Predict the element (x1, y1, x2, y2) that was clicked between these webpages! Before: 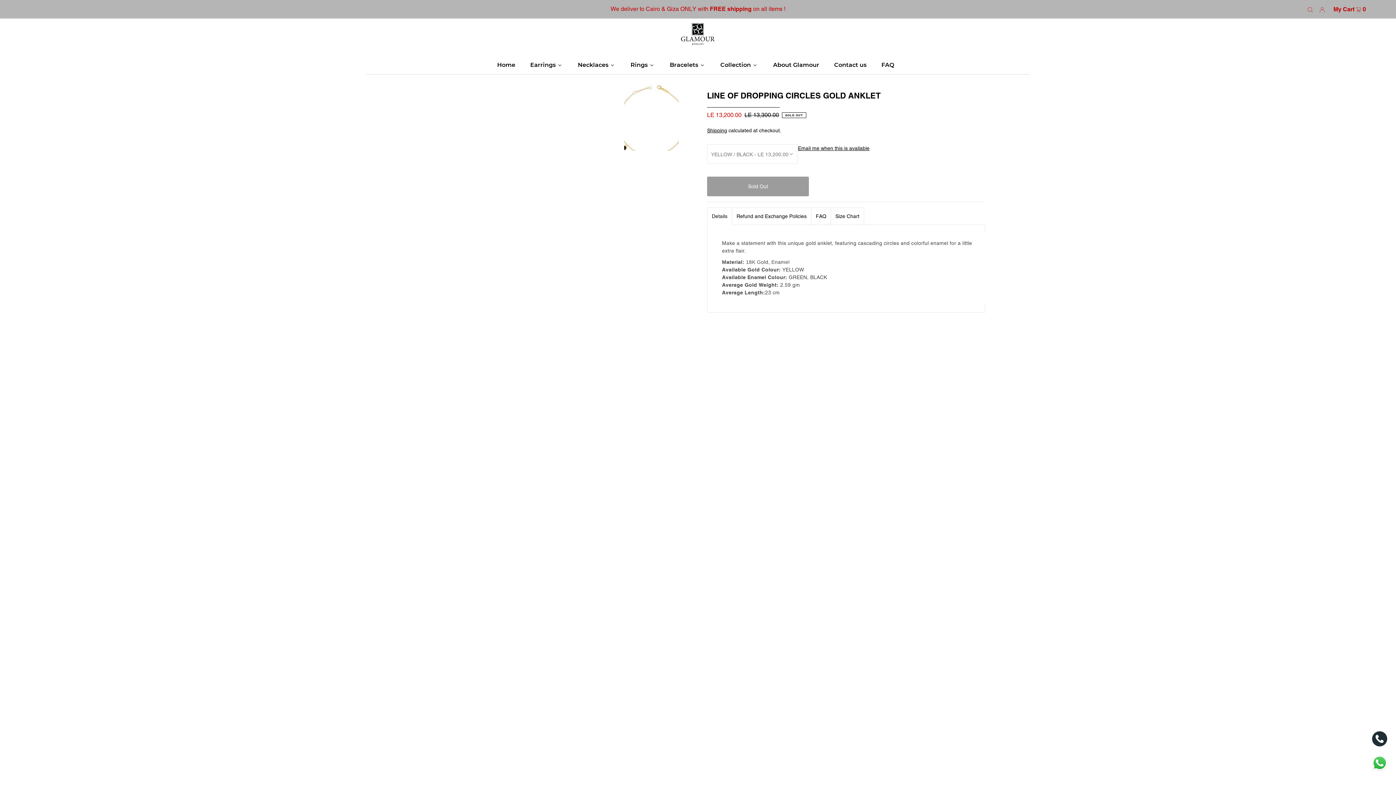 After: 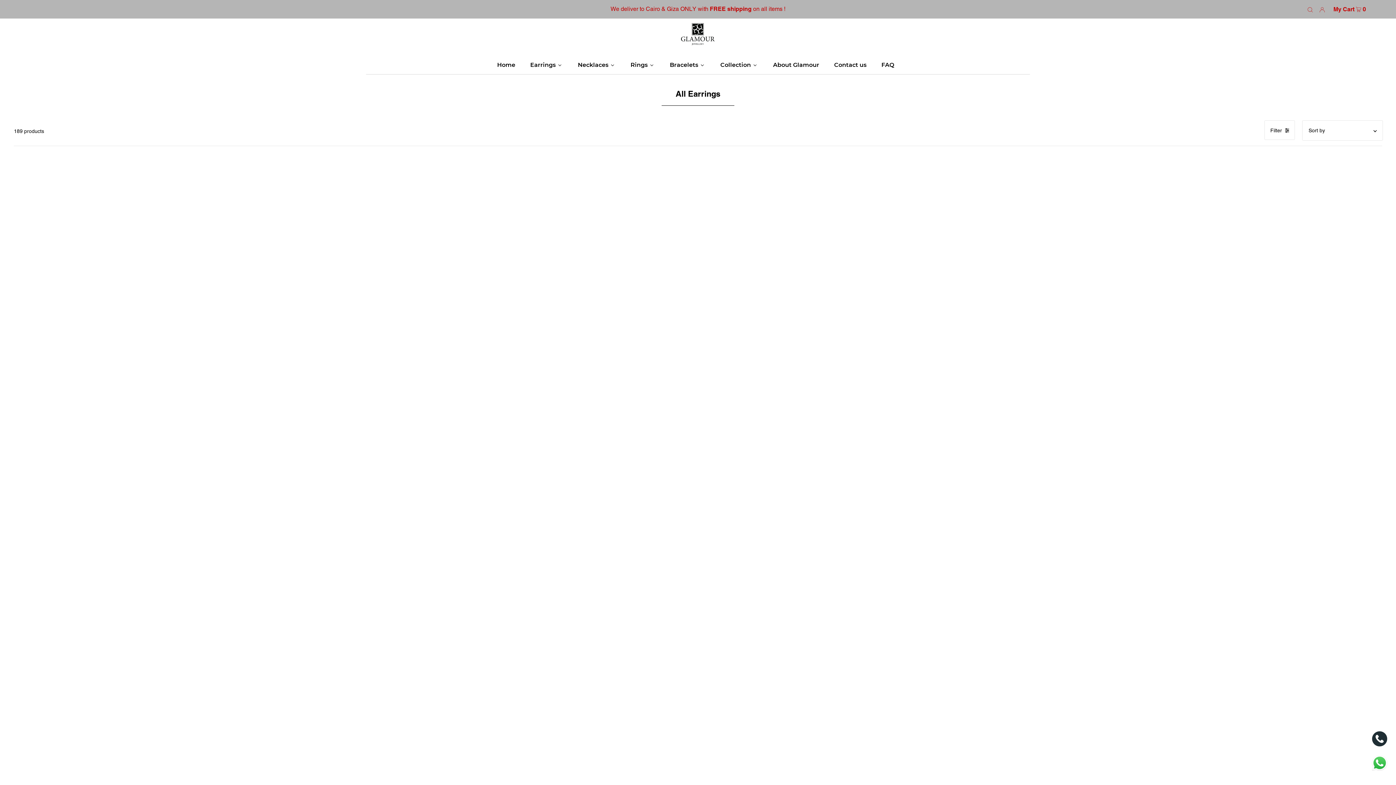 Action: bbox: (525, 55, 567, 74) label: Earrings